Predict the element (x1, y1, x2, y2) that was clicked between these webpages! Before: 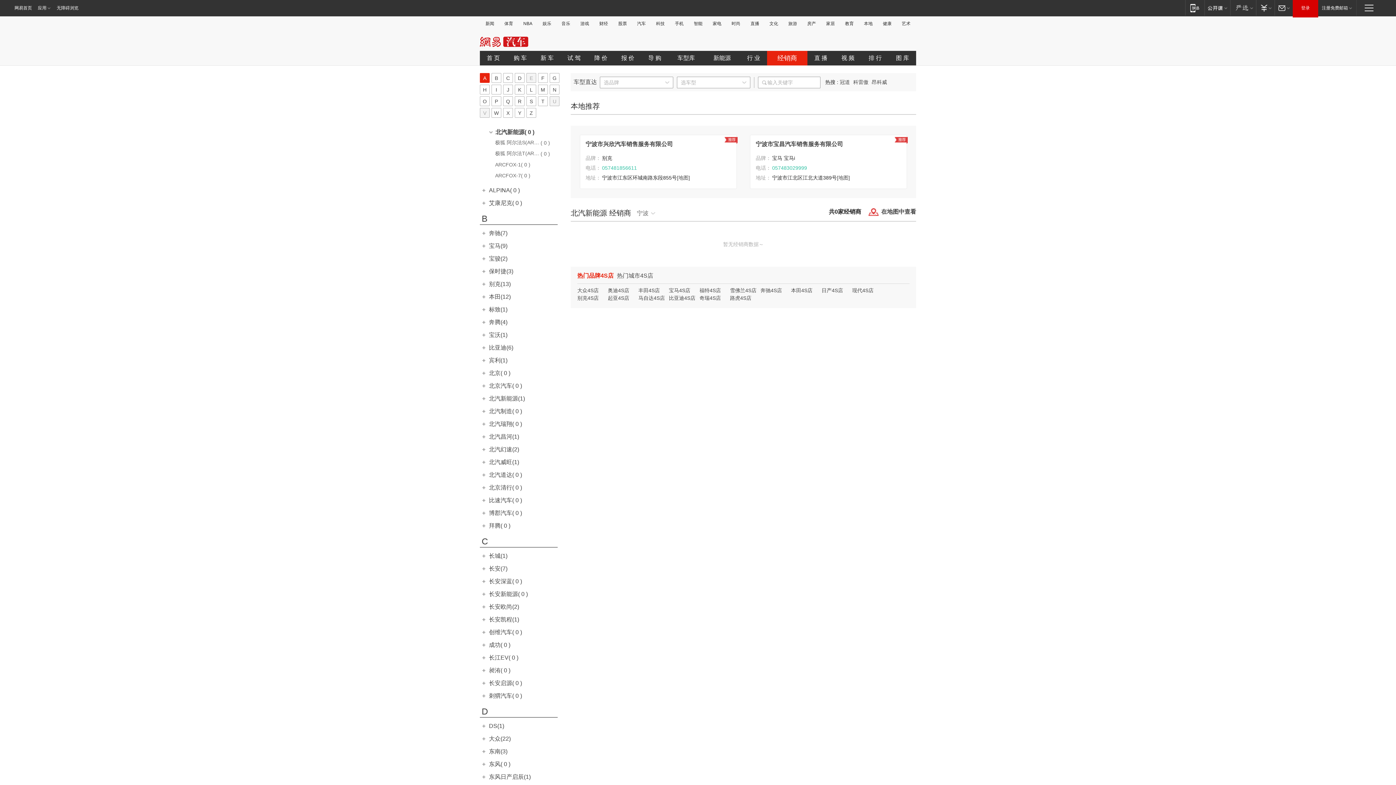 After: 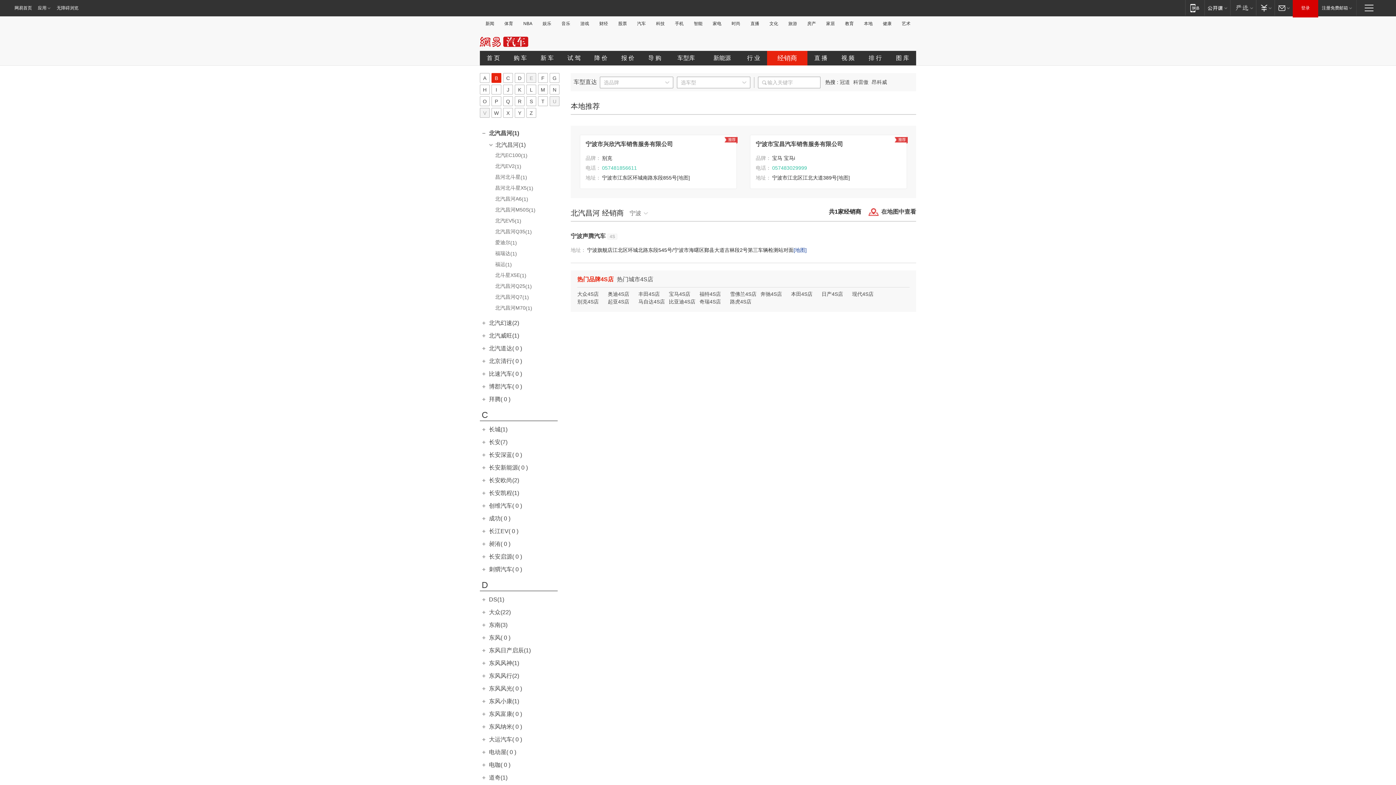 Action: bbox: (489, 433, 519, 440) label: 北汽昌河(1)